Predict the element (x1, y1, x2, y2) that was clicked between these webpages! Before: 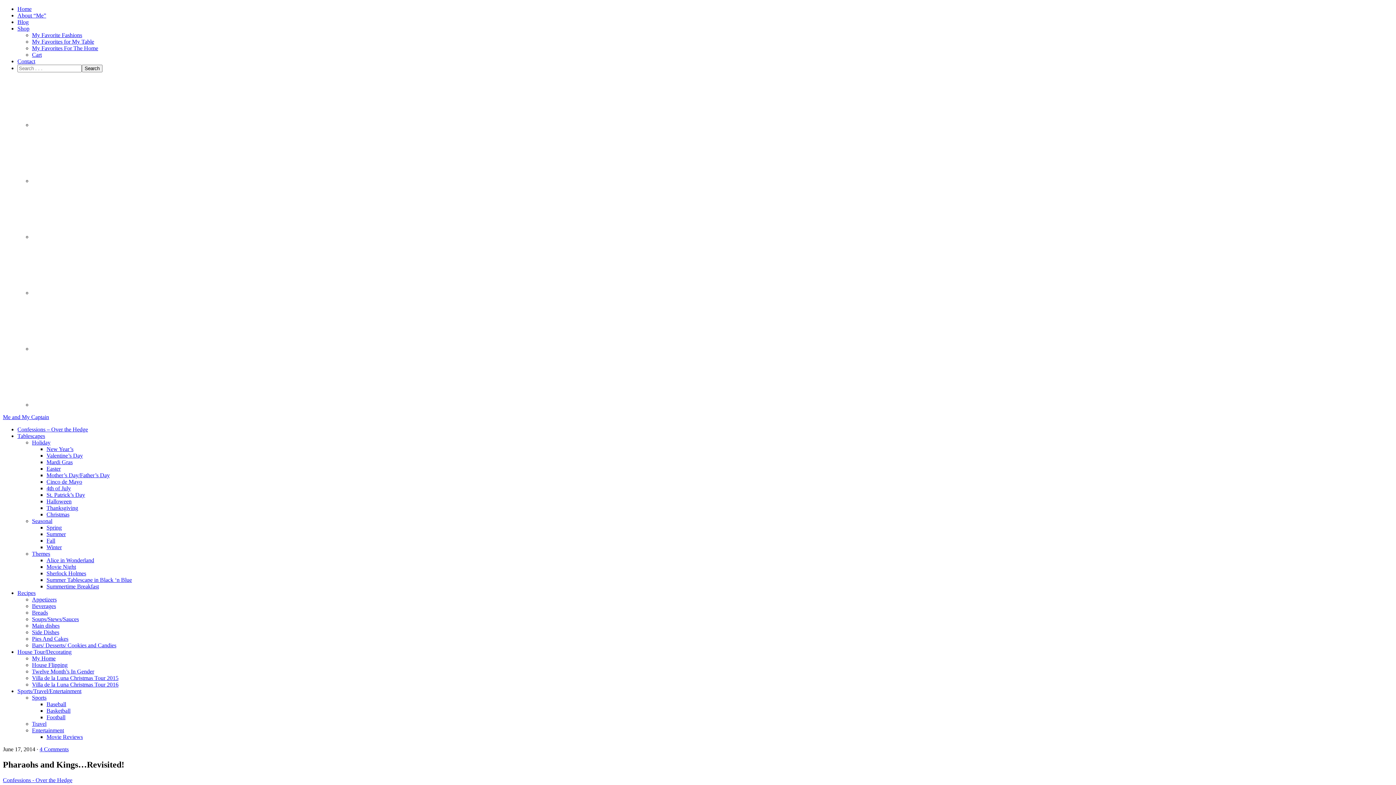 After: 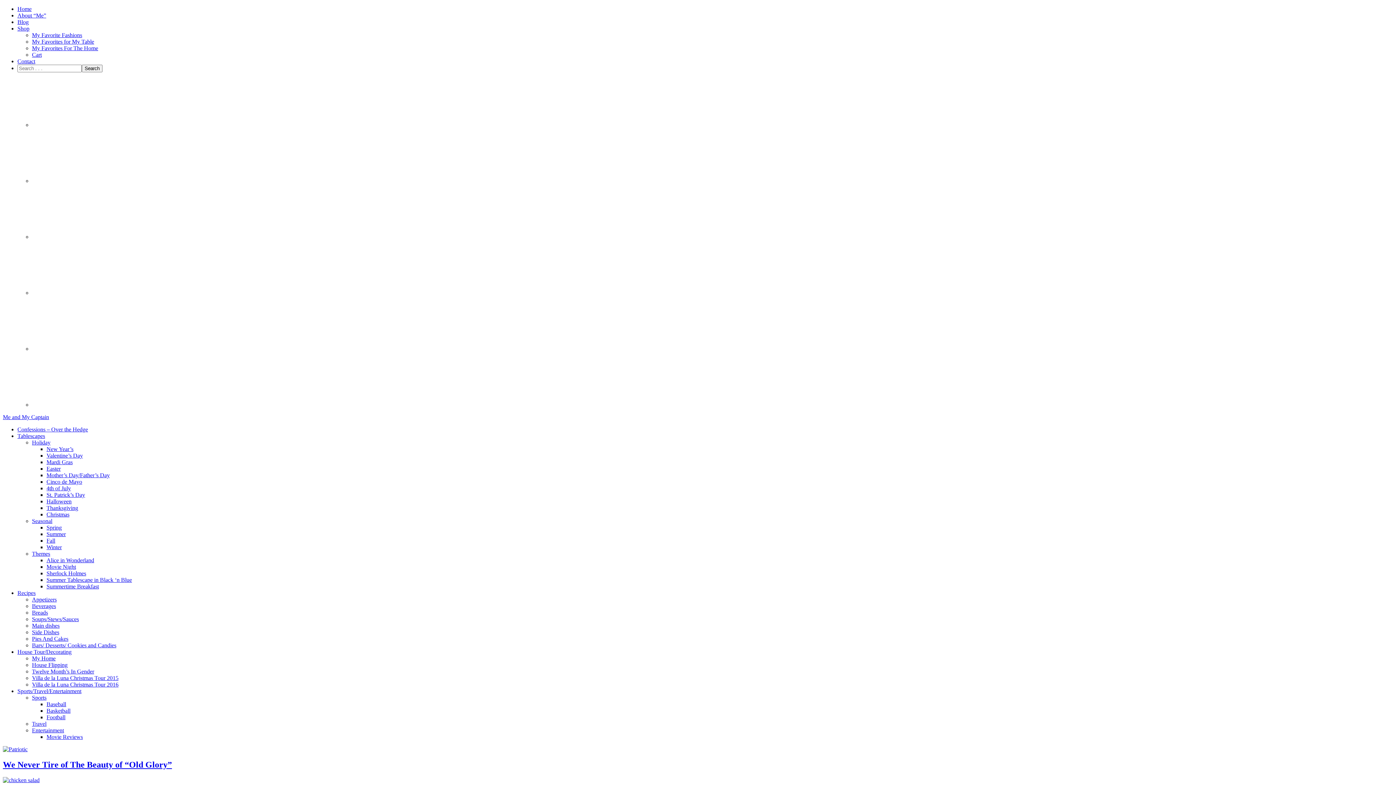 Action: label: 4th of July bbox: (46, 485, 70, 491)